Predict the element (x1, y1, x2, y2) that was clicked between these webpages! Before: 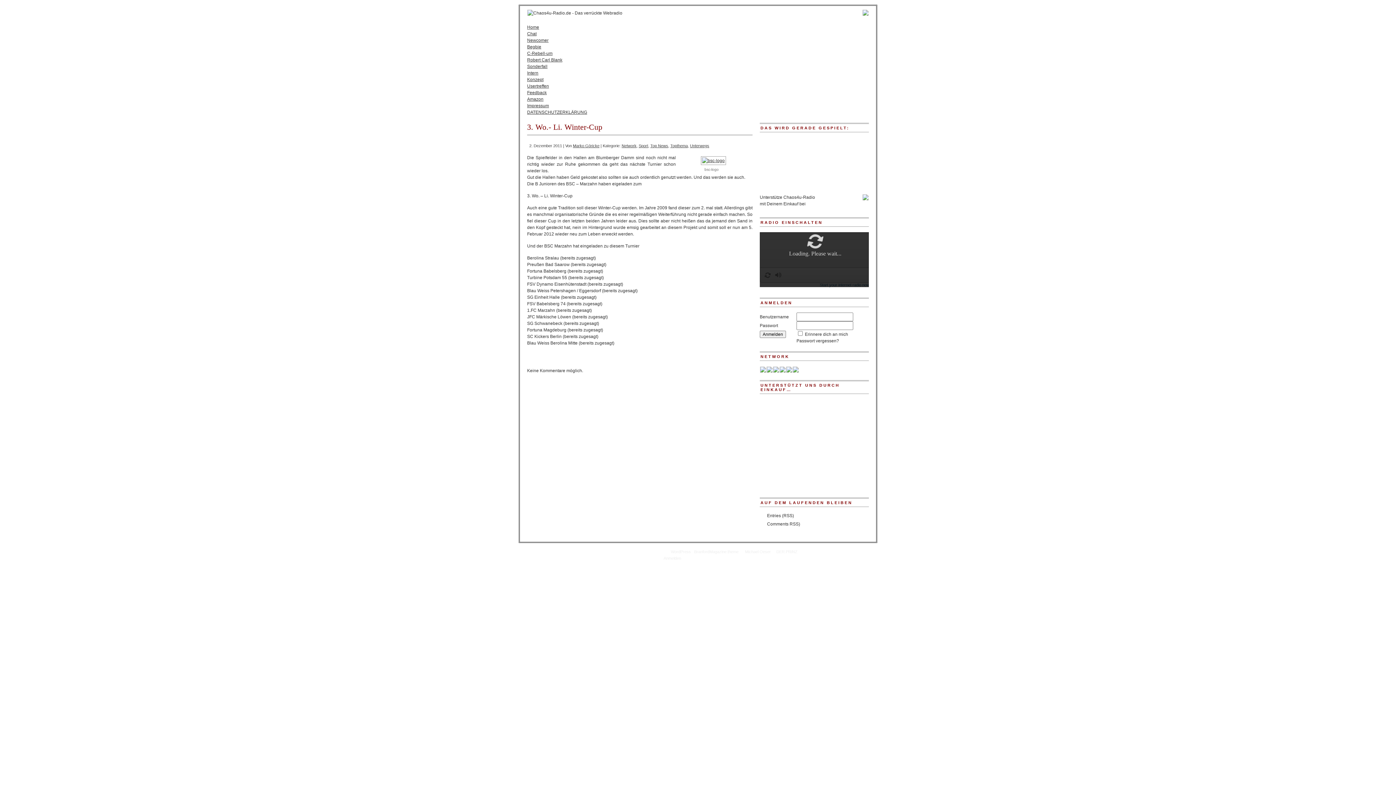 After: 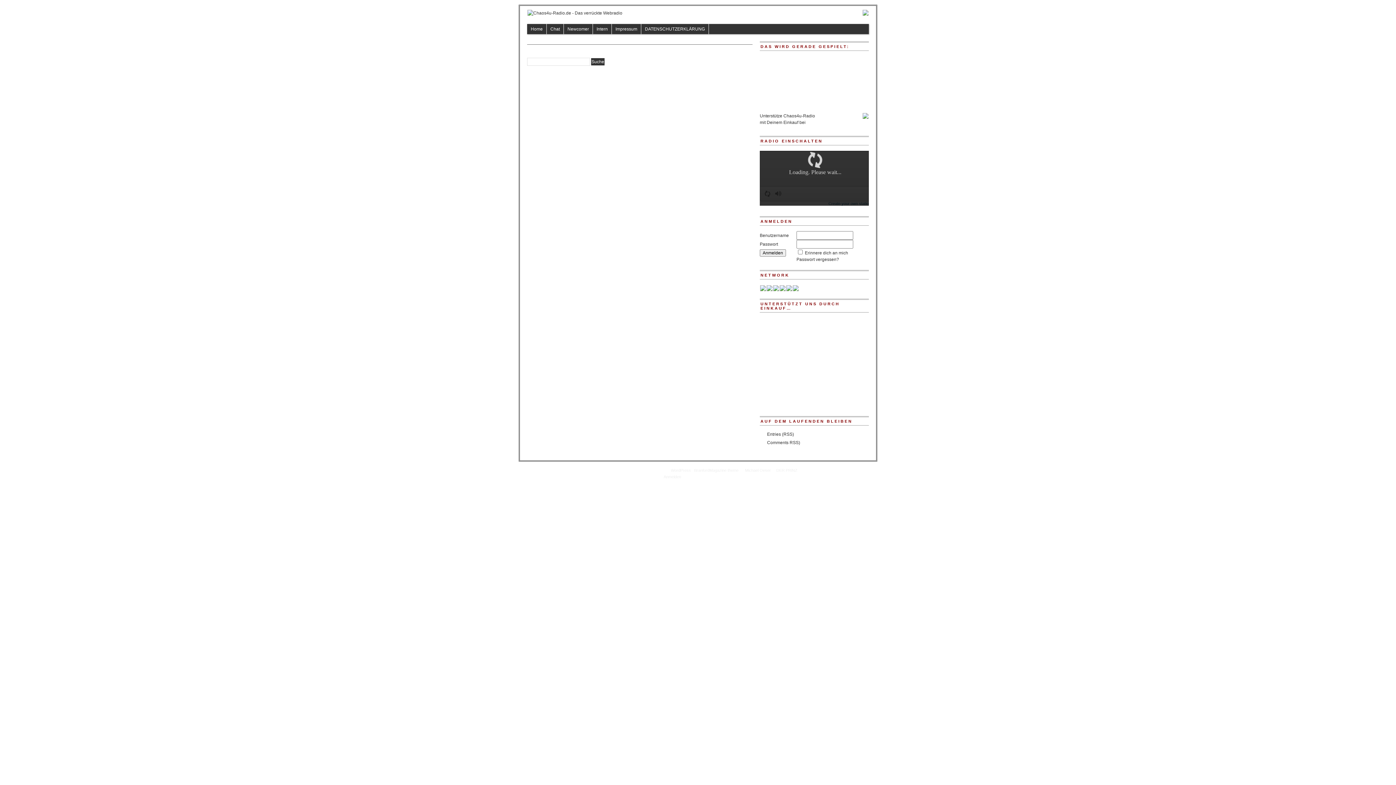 Action: label: Begbie bbox: (527, 44, 541, 49)